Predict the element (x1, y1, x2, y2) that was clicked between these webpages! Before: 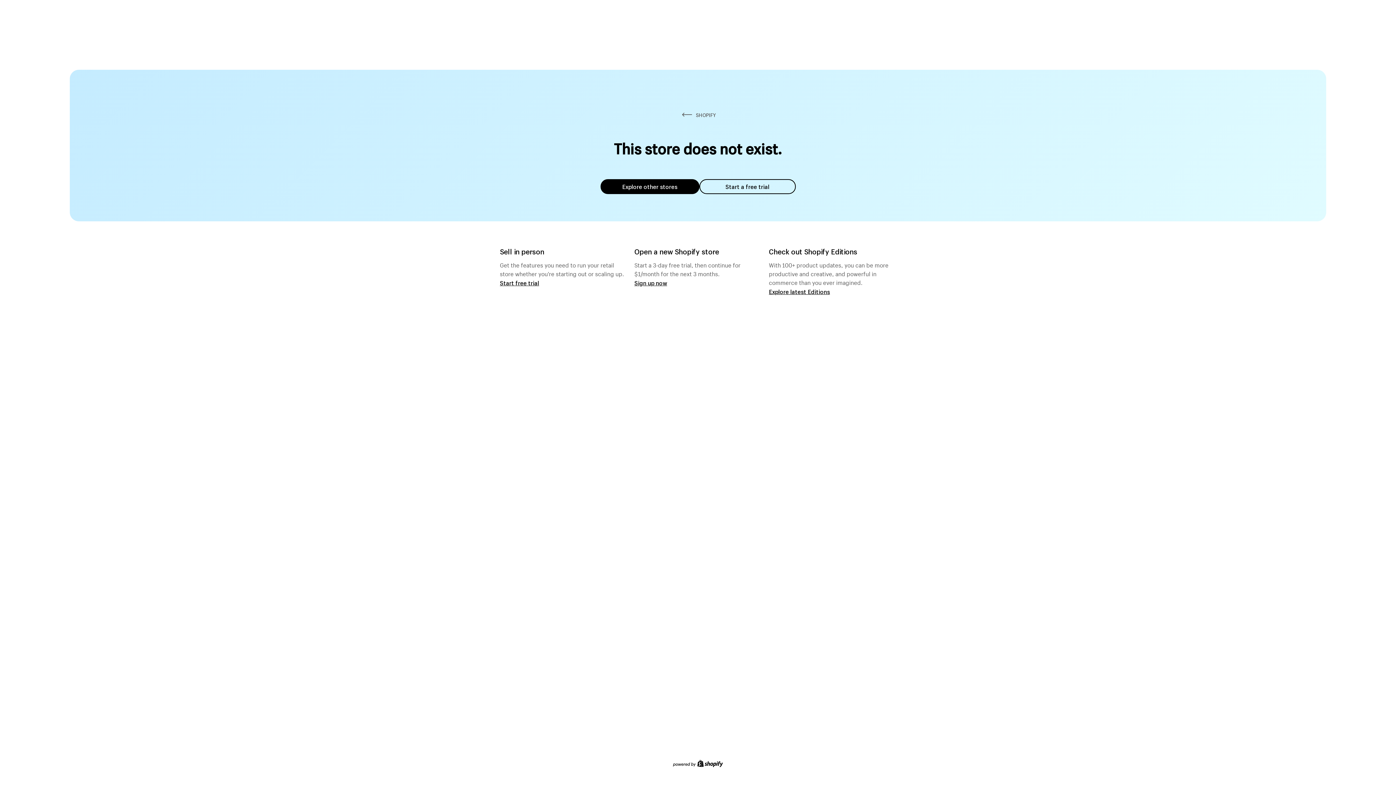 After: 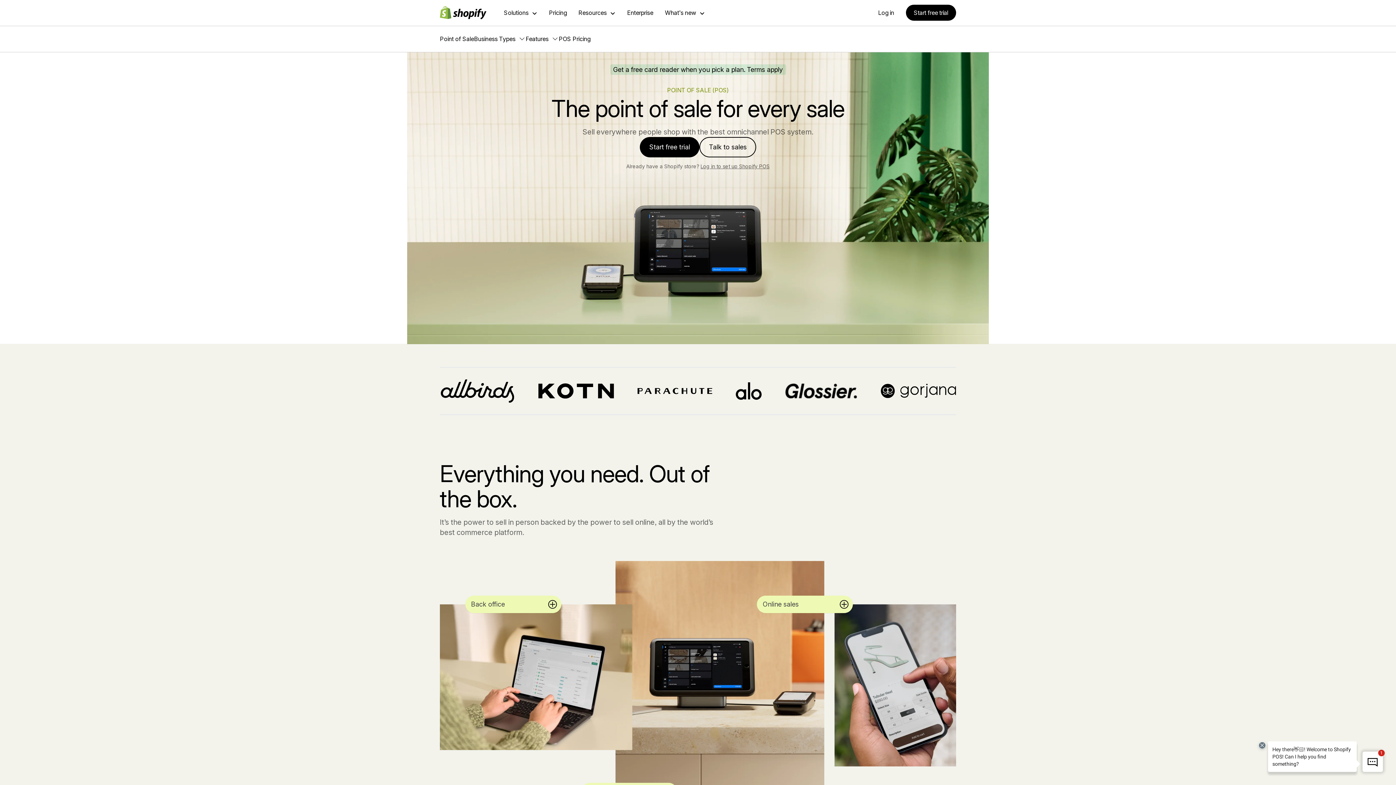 Action: bbox: (500, 279, 539, 286) label: Start free trial